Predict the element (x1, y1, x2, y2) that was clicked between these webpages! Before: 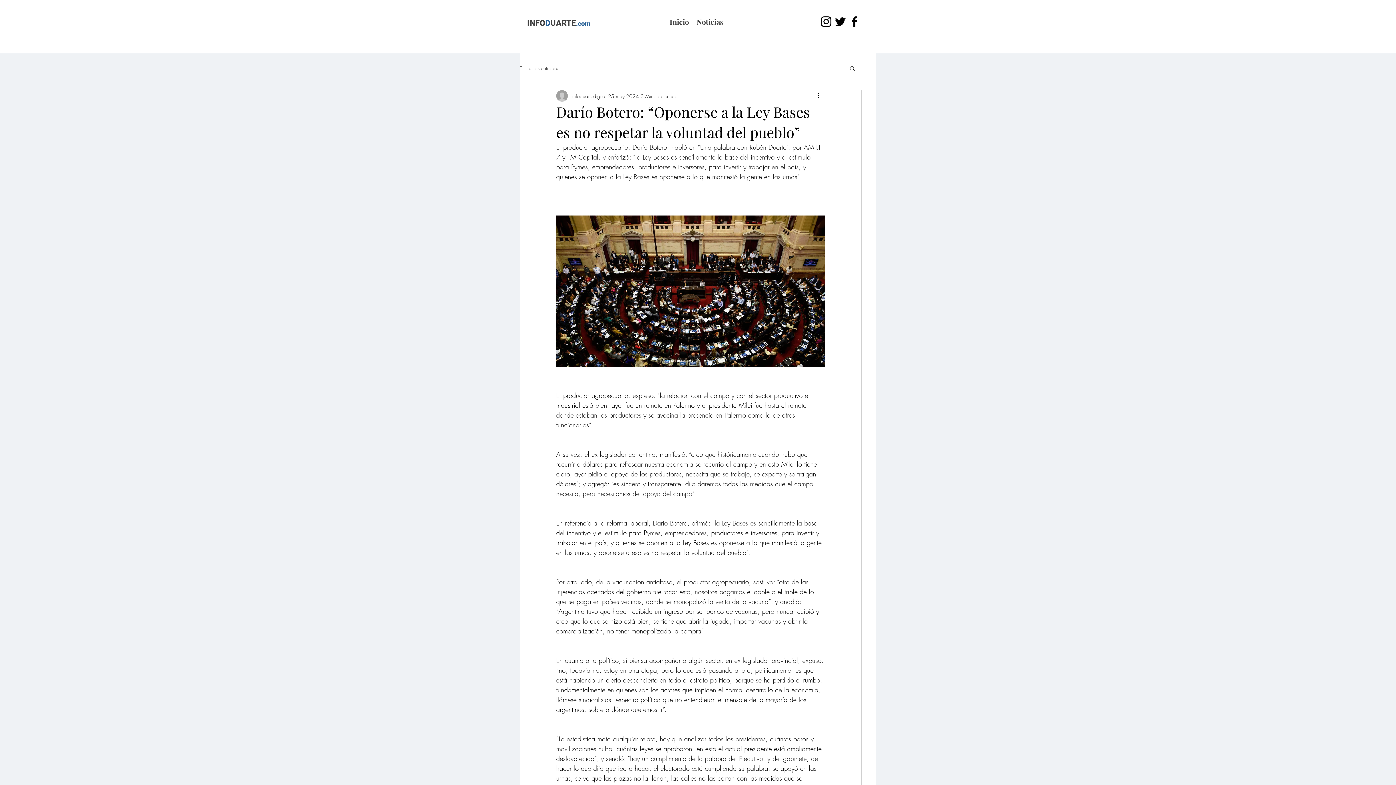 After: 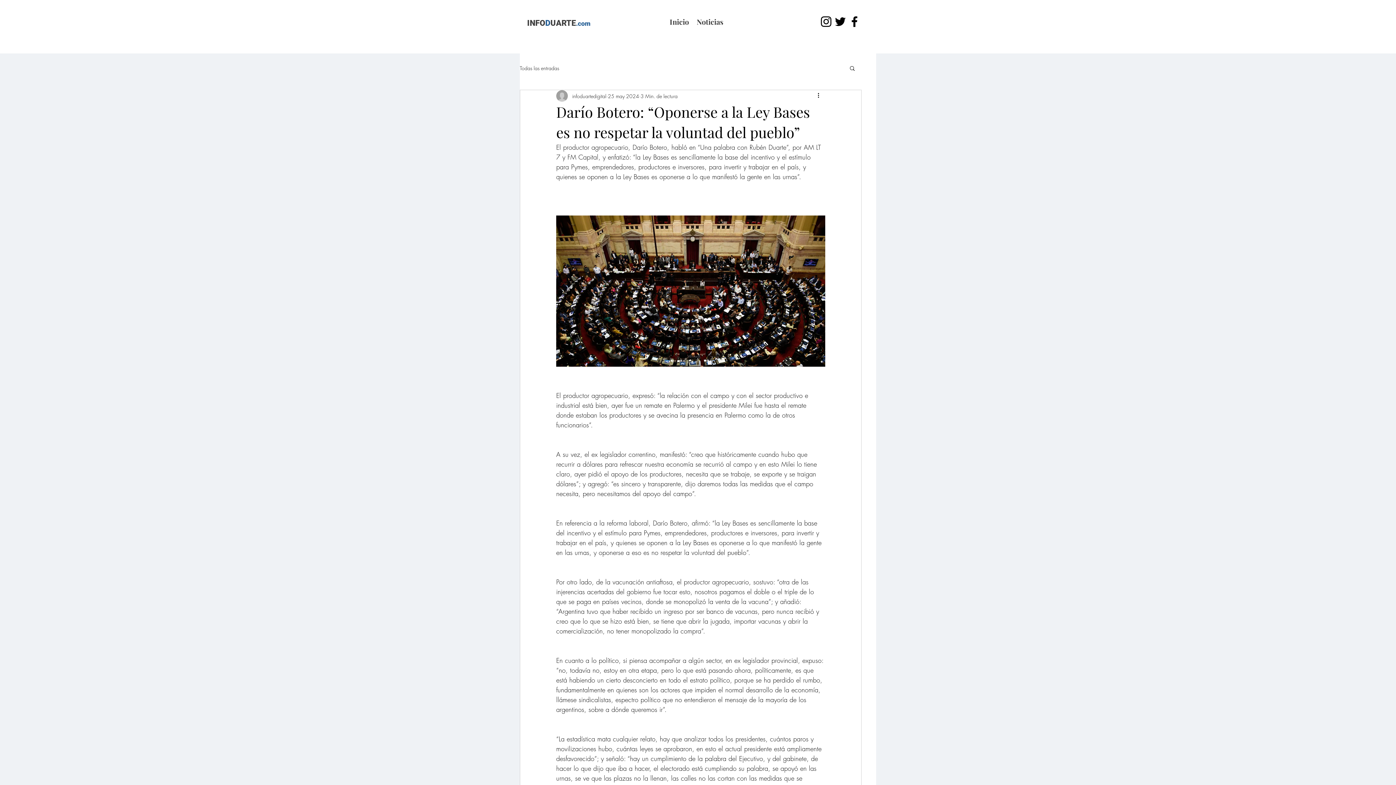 Action: bbox: (833, 14, 847, 28) label: Twitter